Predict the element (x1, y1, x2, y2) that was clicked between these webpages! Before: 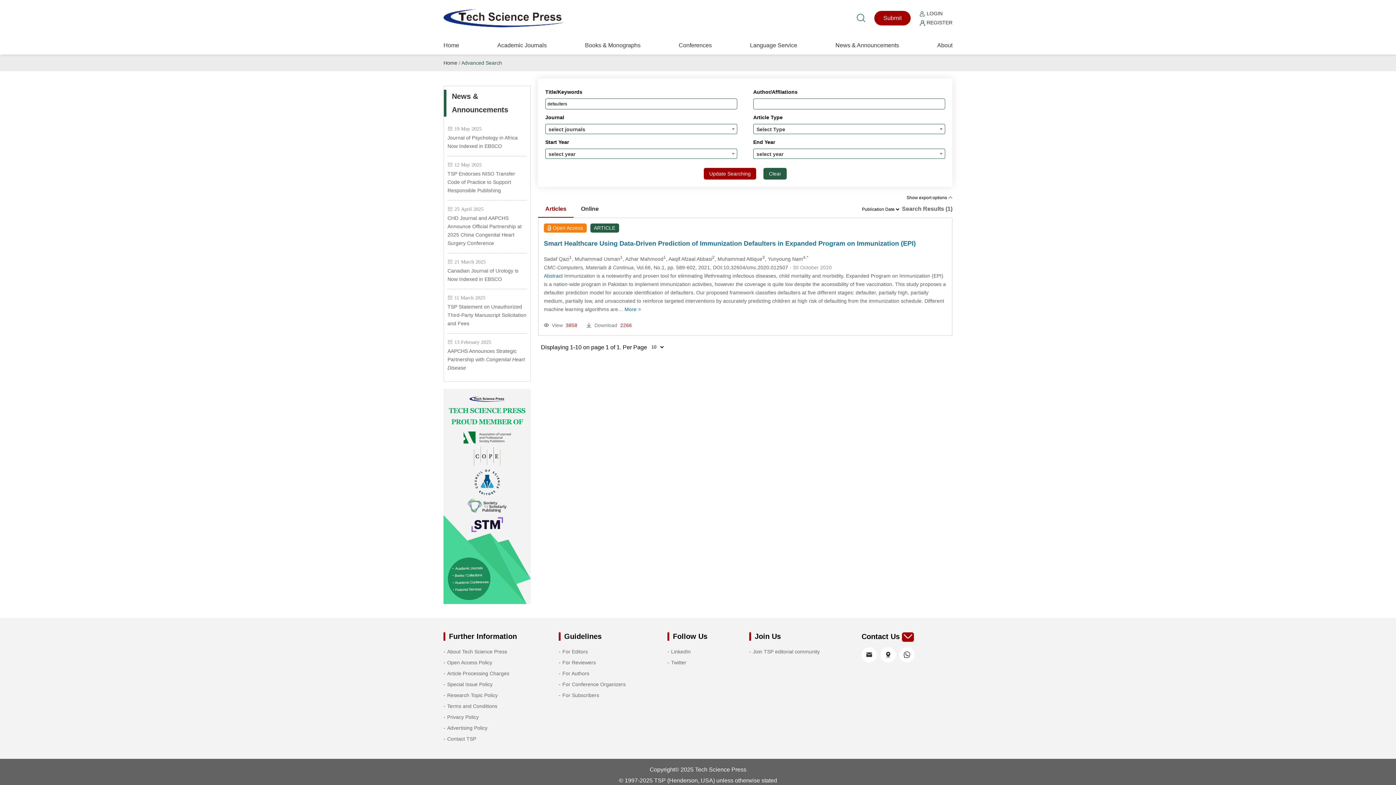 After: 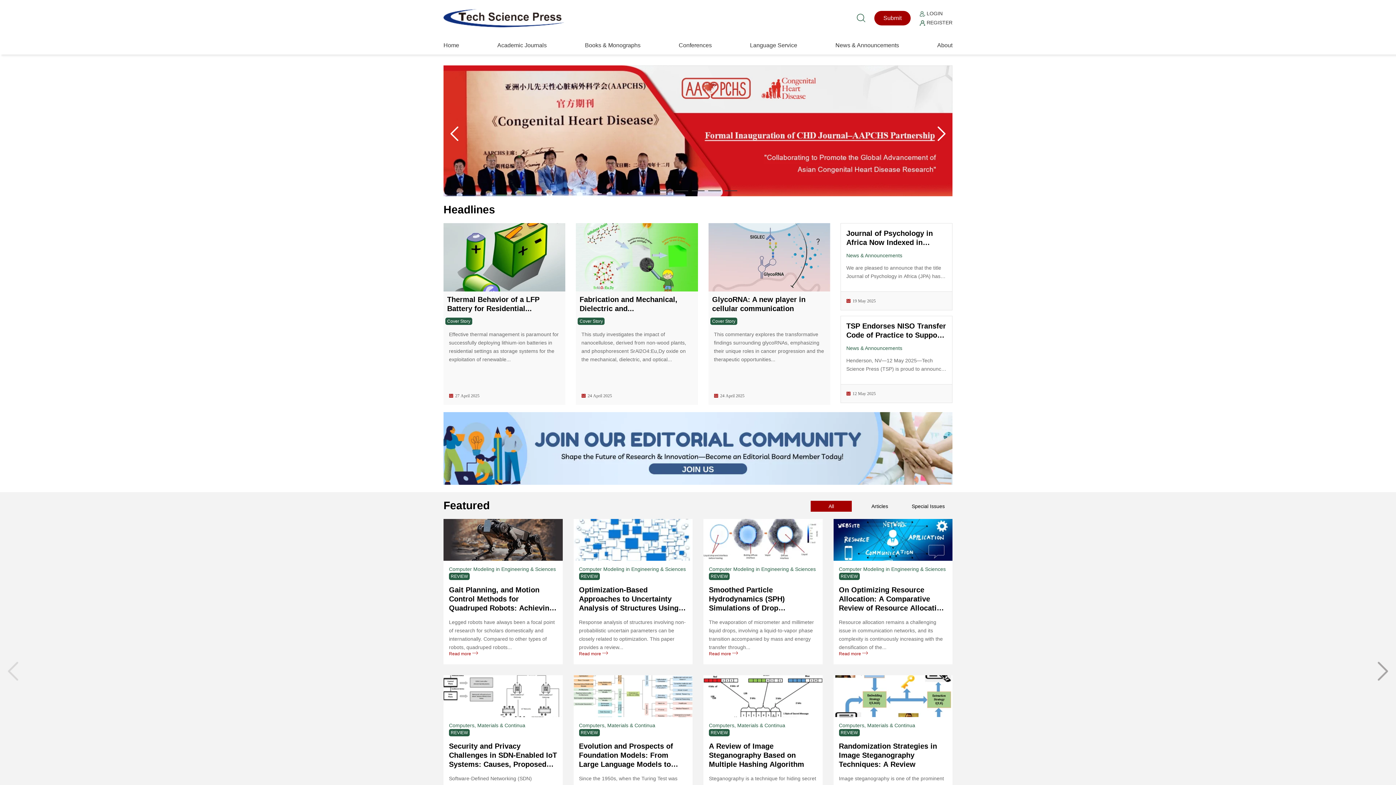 Action: bbox: (443, 60, 457, 65) label: Home